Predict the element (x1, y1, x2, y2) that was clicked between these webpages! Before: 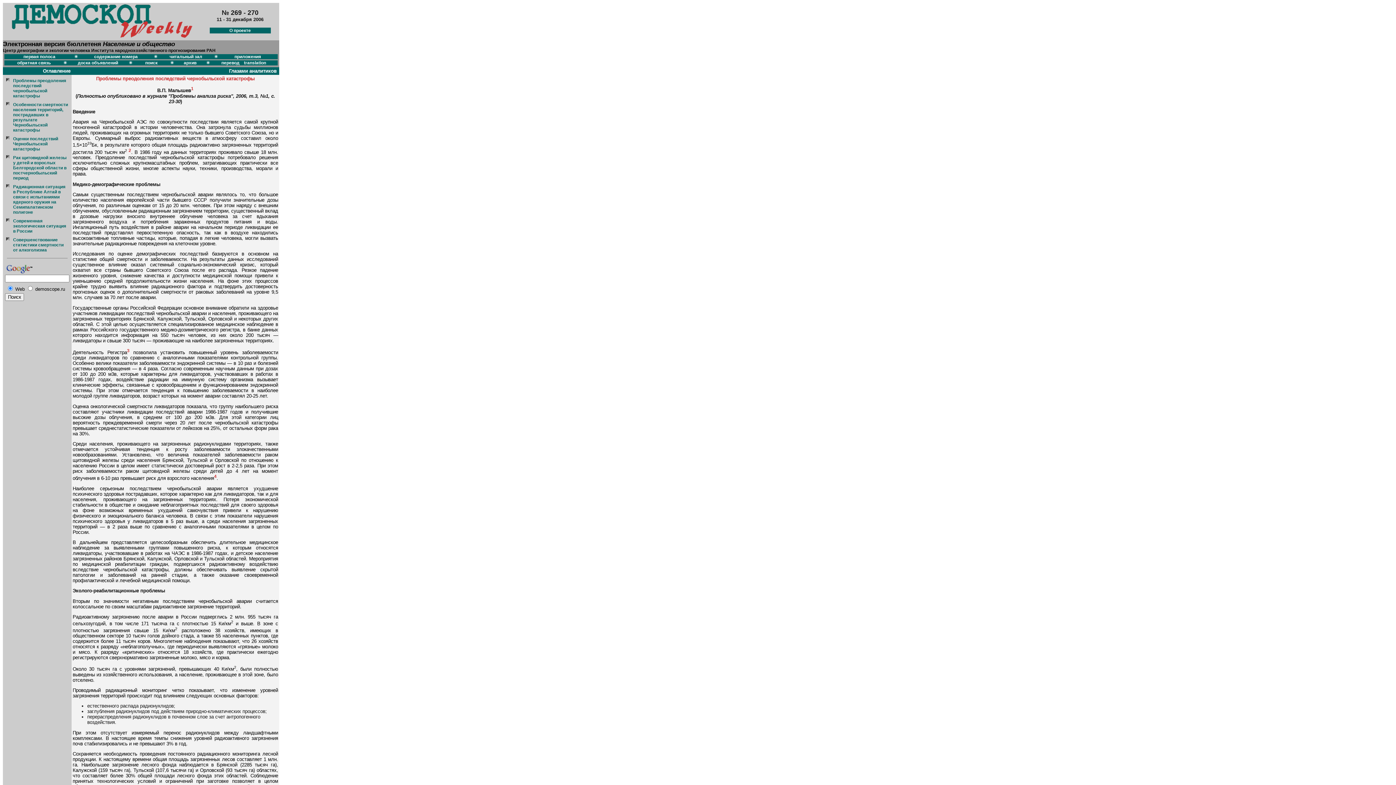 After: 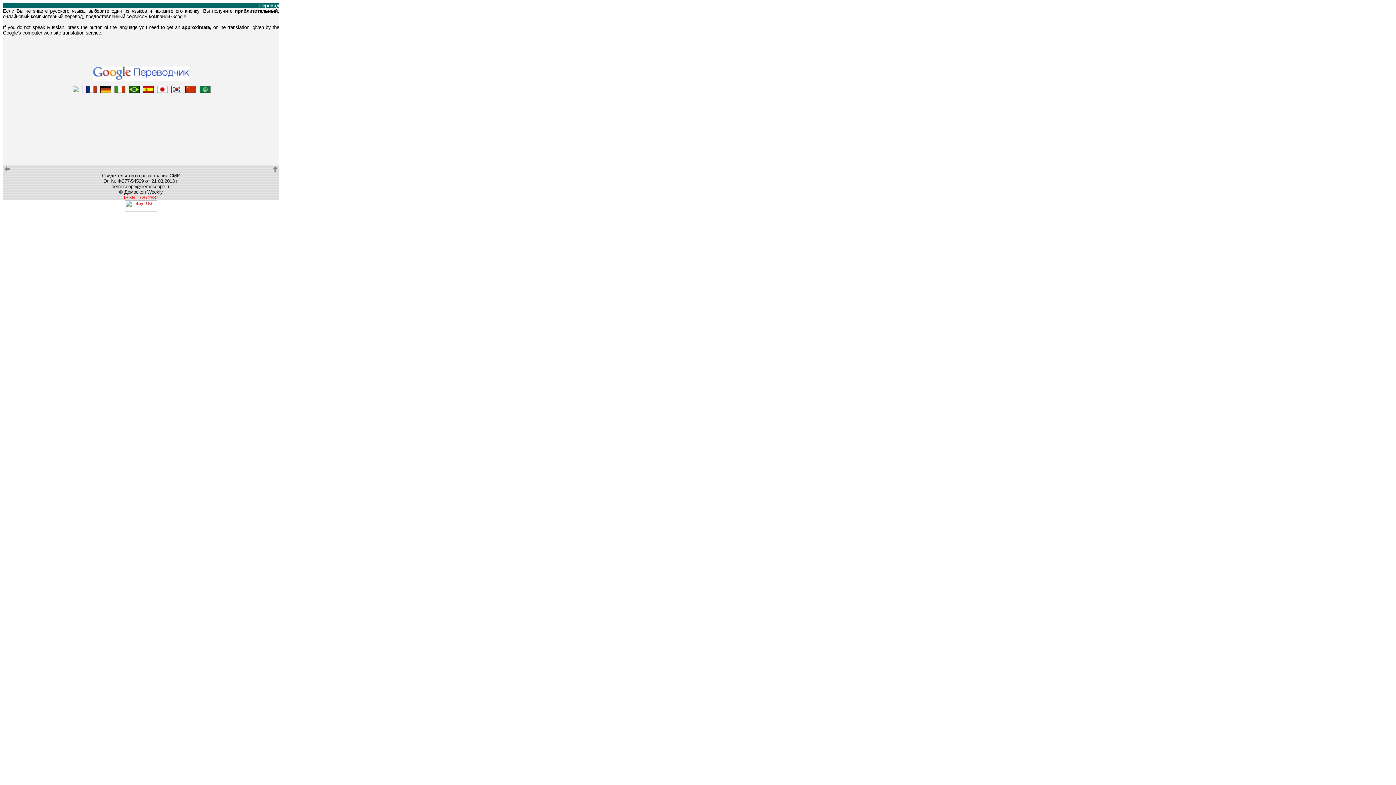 Action: label: перевод    translation bbox: (221, 60, 266, 65)